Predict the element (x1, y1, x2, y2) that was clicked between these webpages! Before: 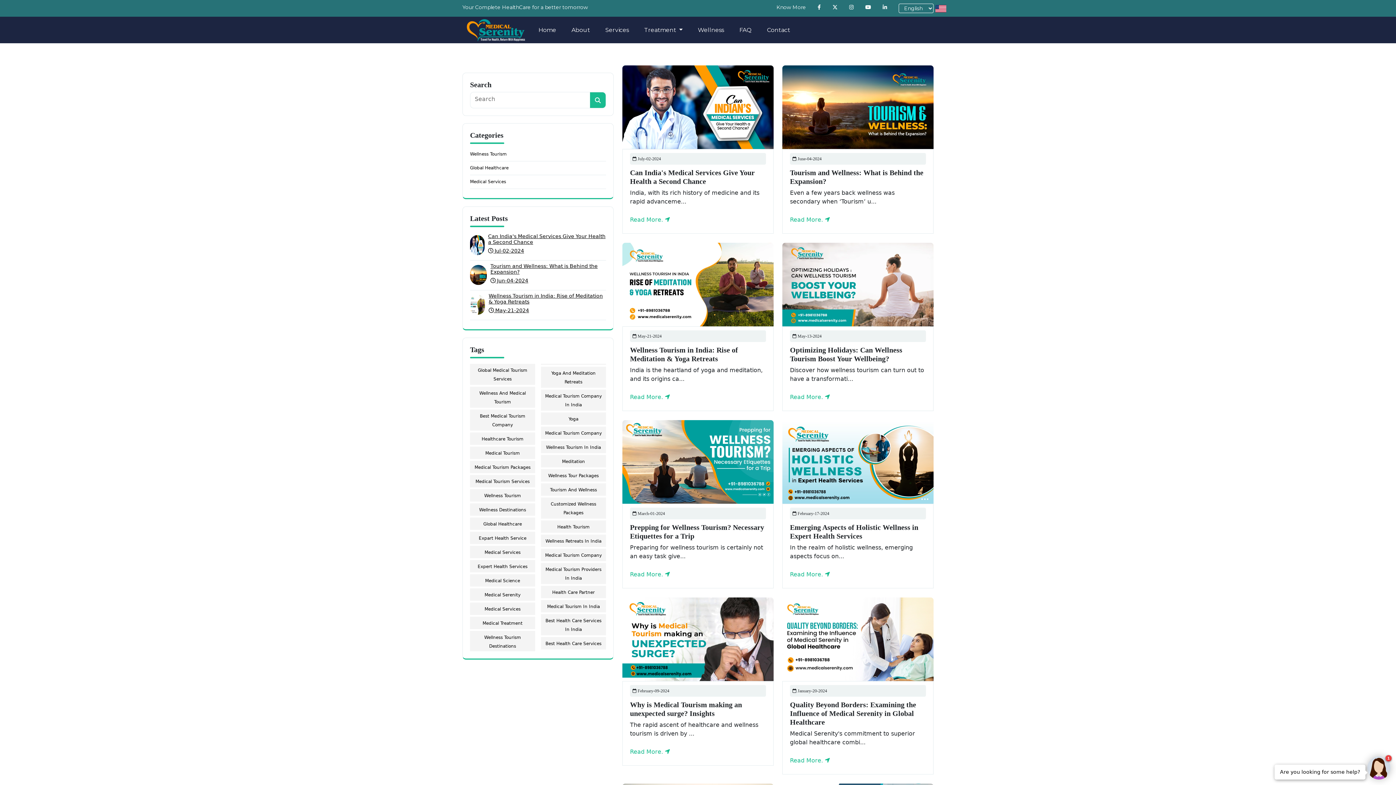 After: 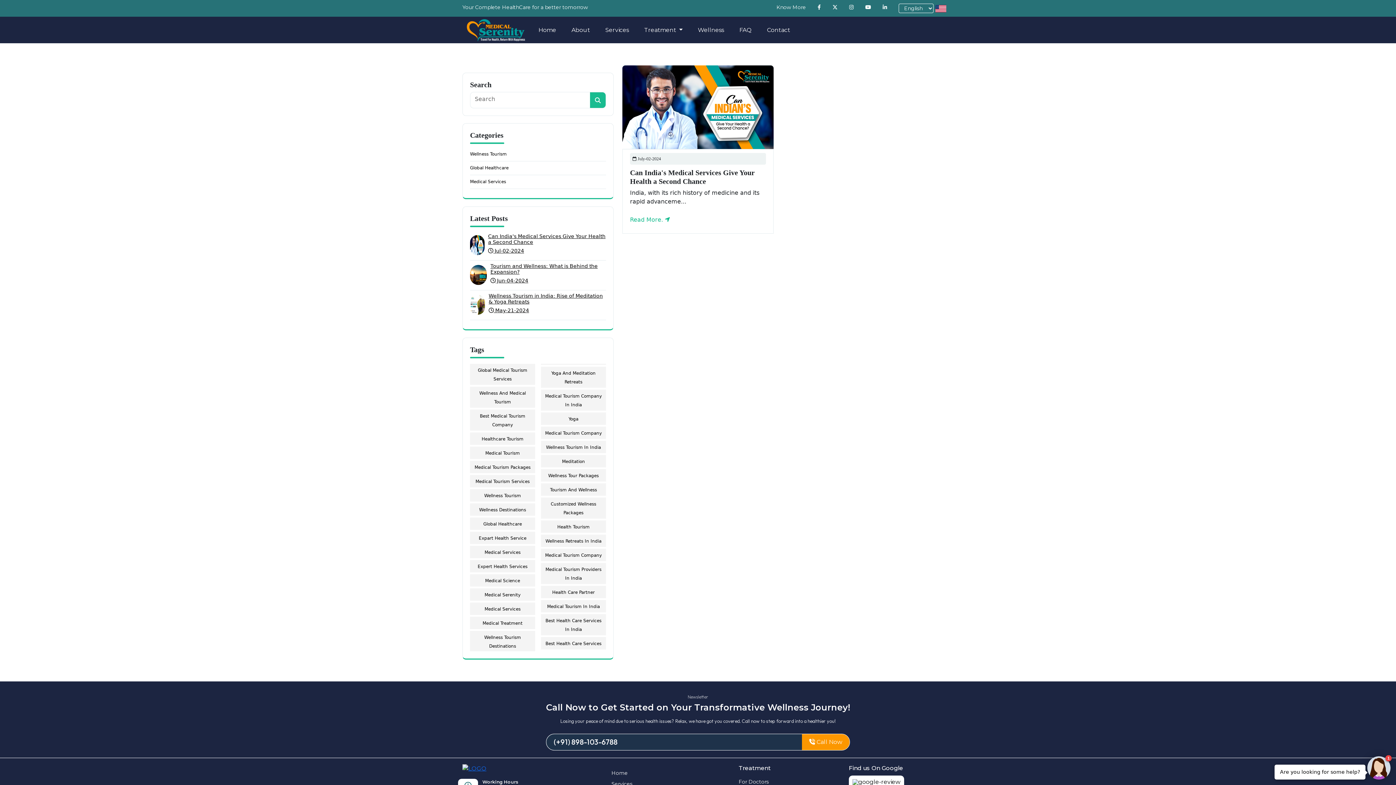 Action: bbox: (470, 179, 506, 184) label: Medical Services